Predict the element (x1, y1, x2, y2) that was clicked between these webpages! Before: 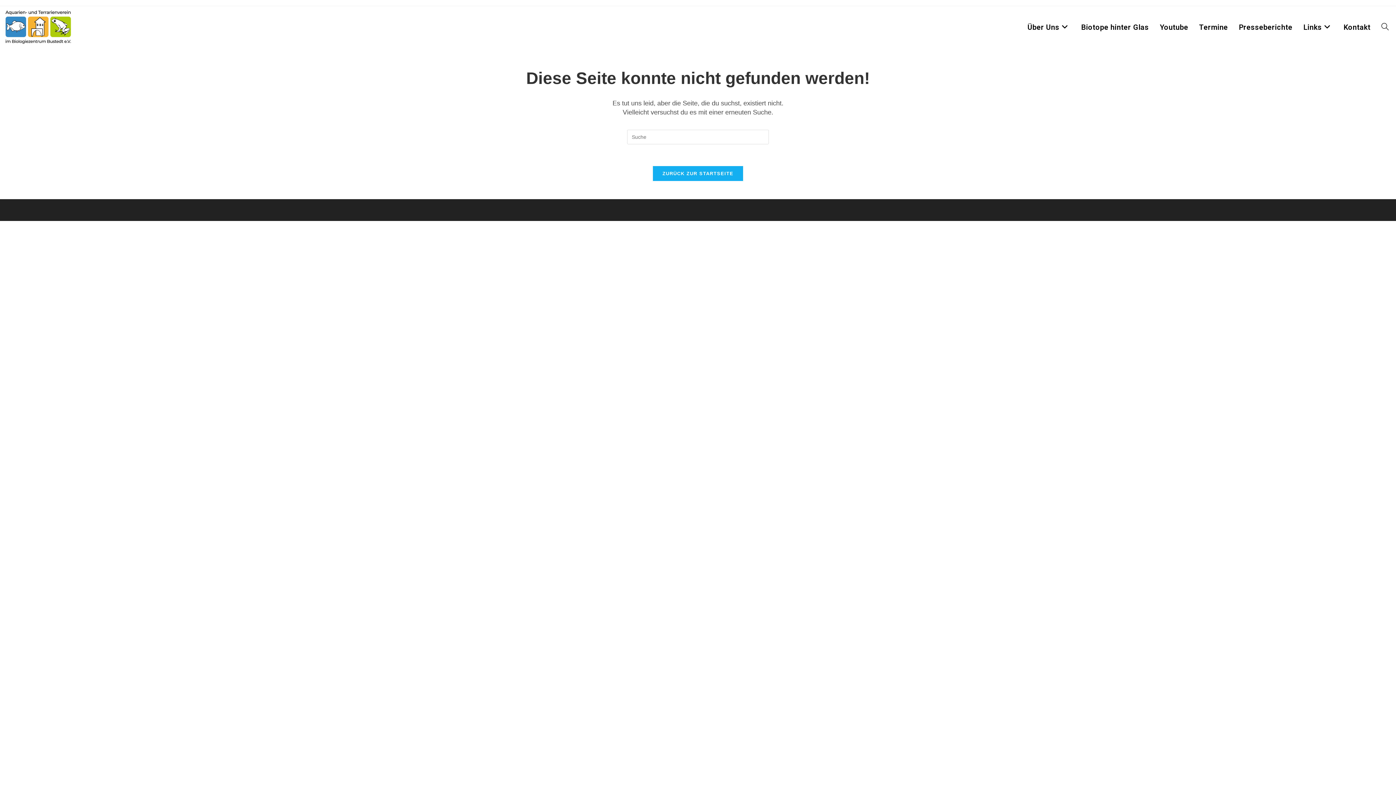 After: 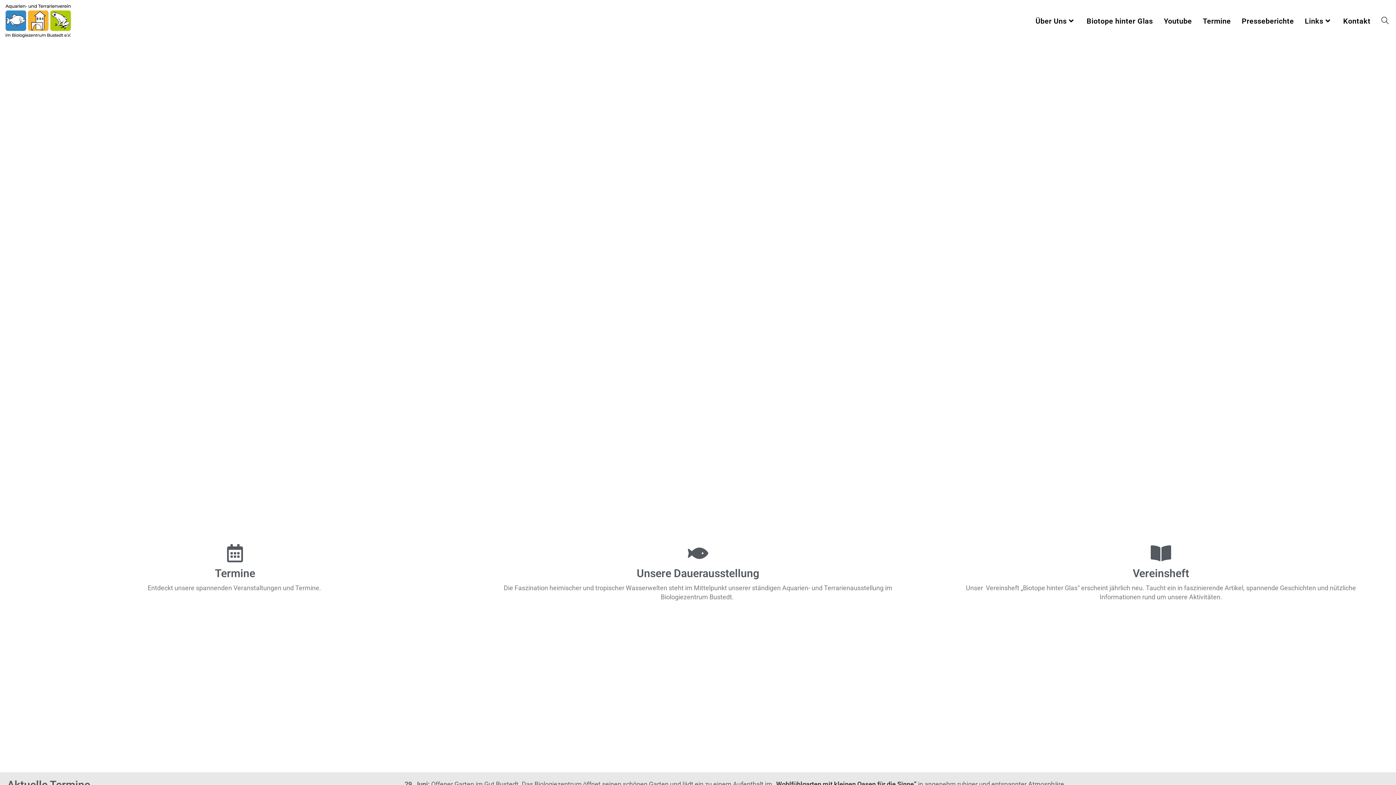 Action: label: ZURÜCK ZUR STARTSEITE bbox: (653, 166, 743, 181)